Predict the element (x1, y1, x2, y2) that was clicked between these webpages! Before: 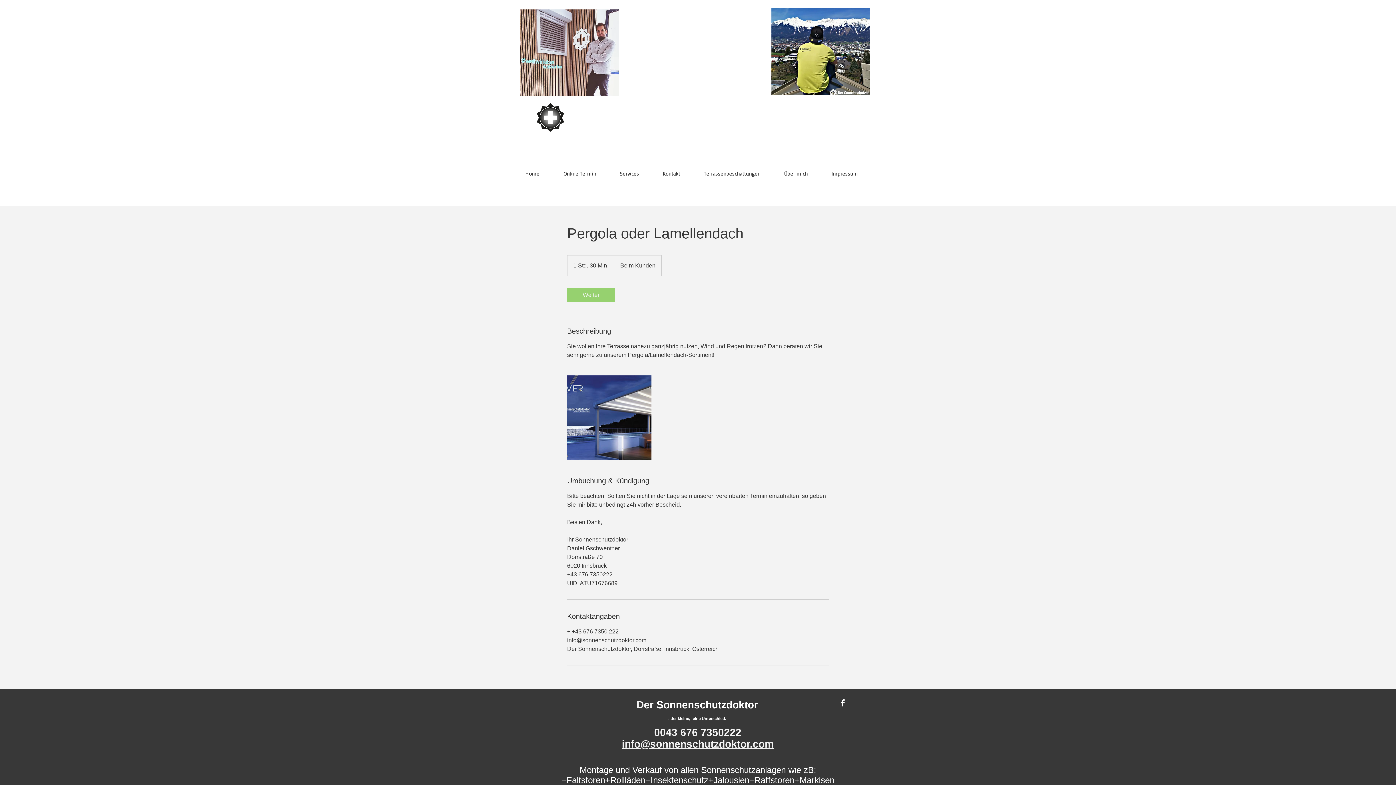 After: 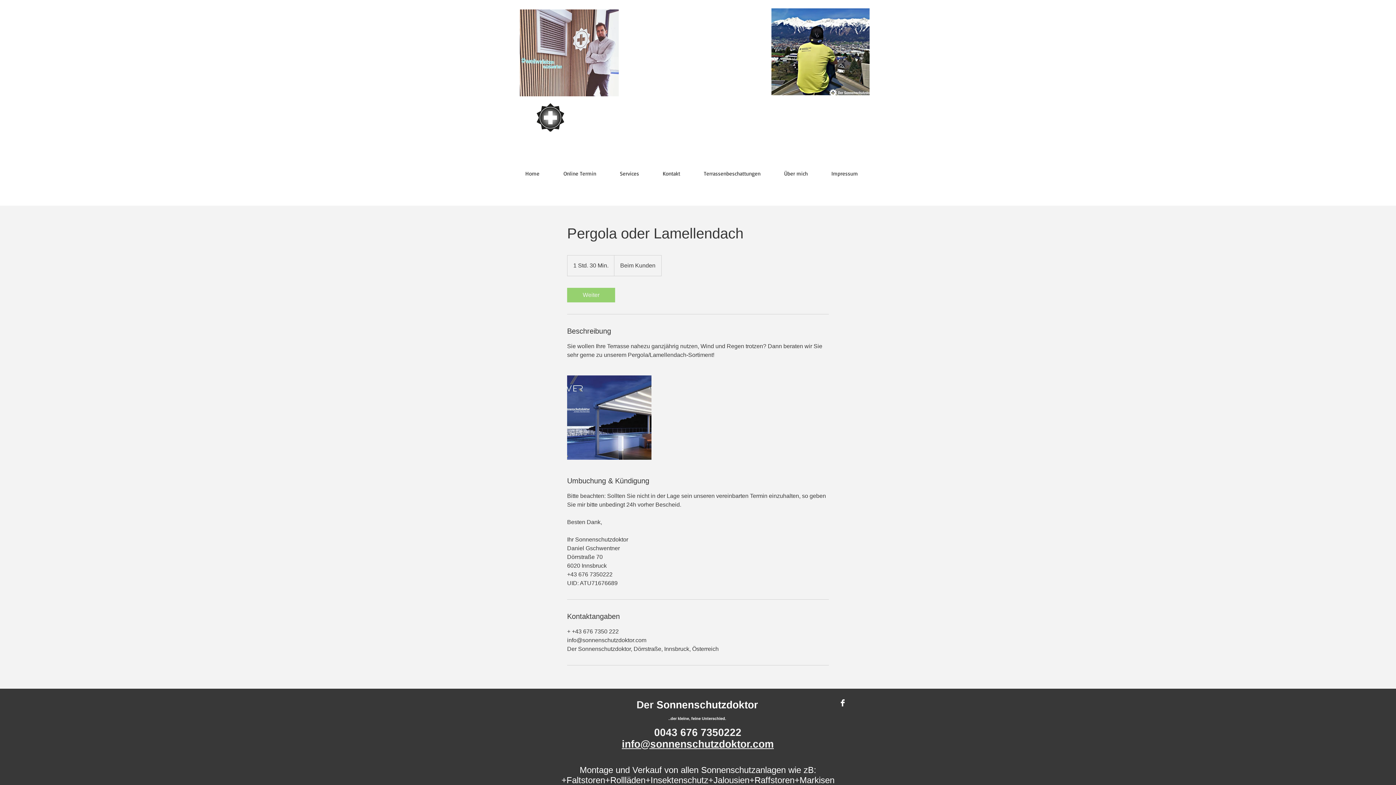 Action: bbox: (839, 699, 846, 706) label: Facebook Clean 